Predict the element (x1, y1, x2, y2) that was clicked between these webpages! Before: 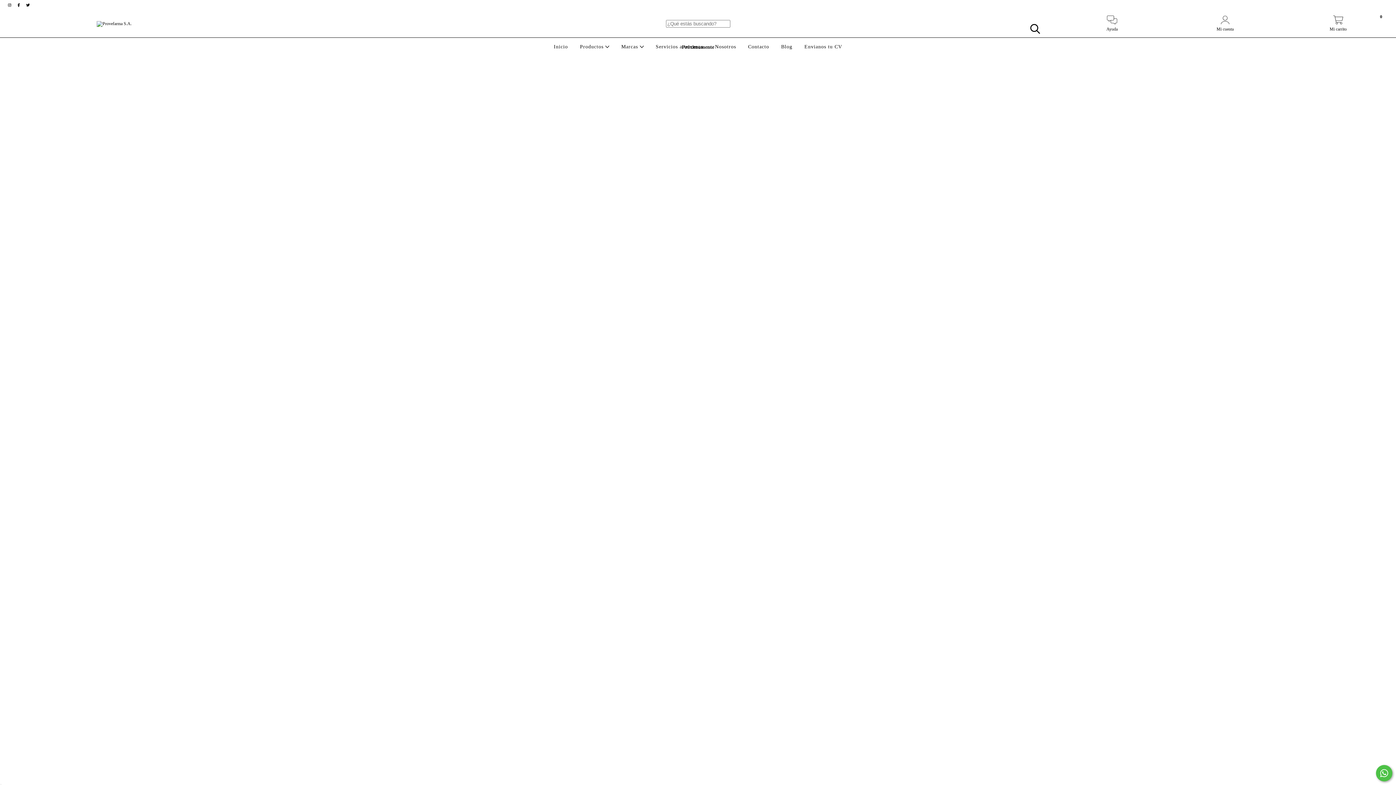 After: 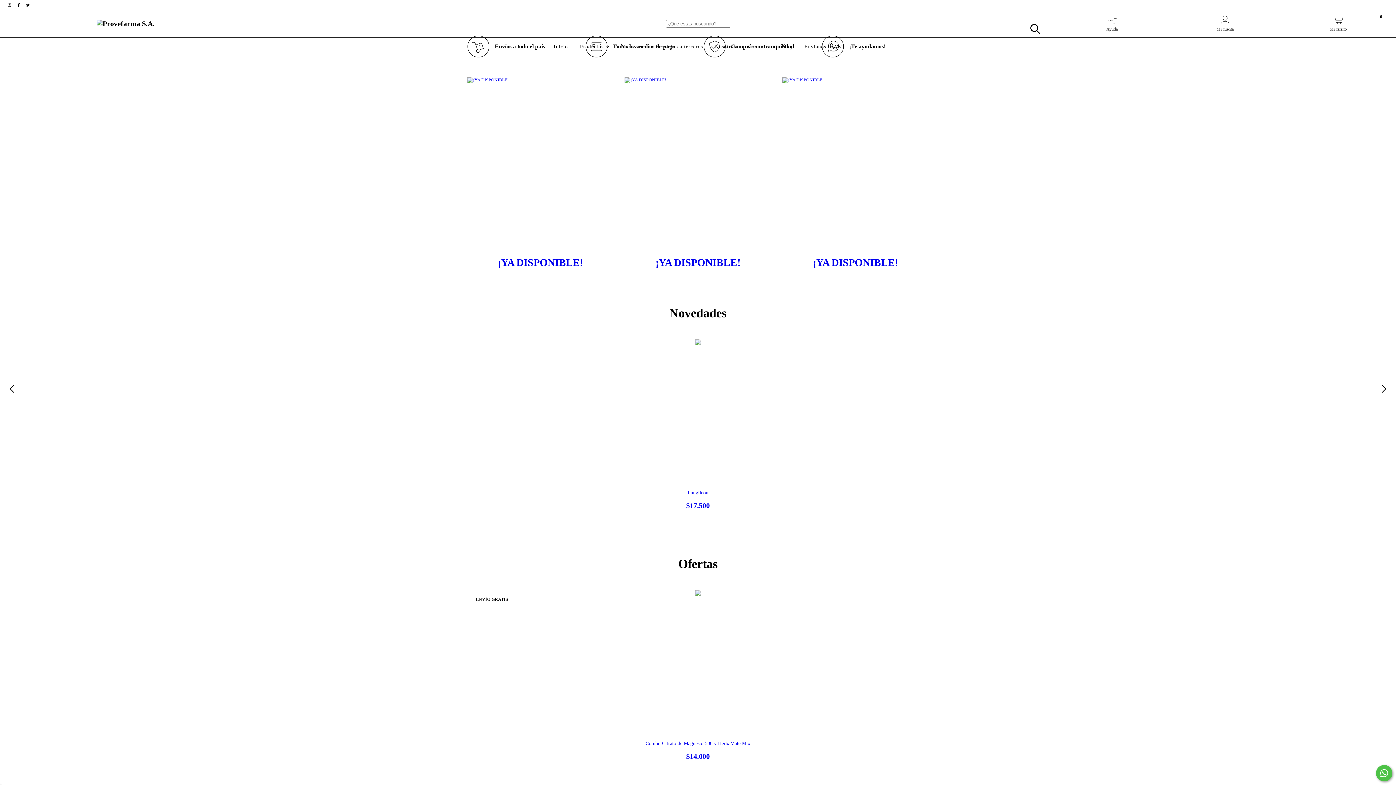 Action: bbox: (96, 20, 131, 25)